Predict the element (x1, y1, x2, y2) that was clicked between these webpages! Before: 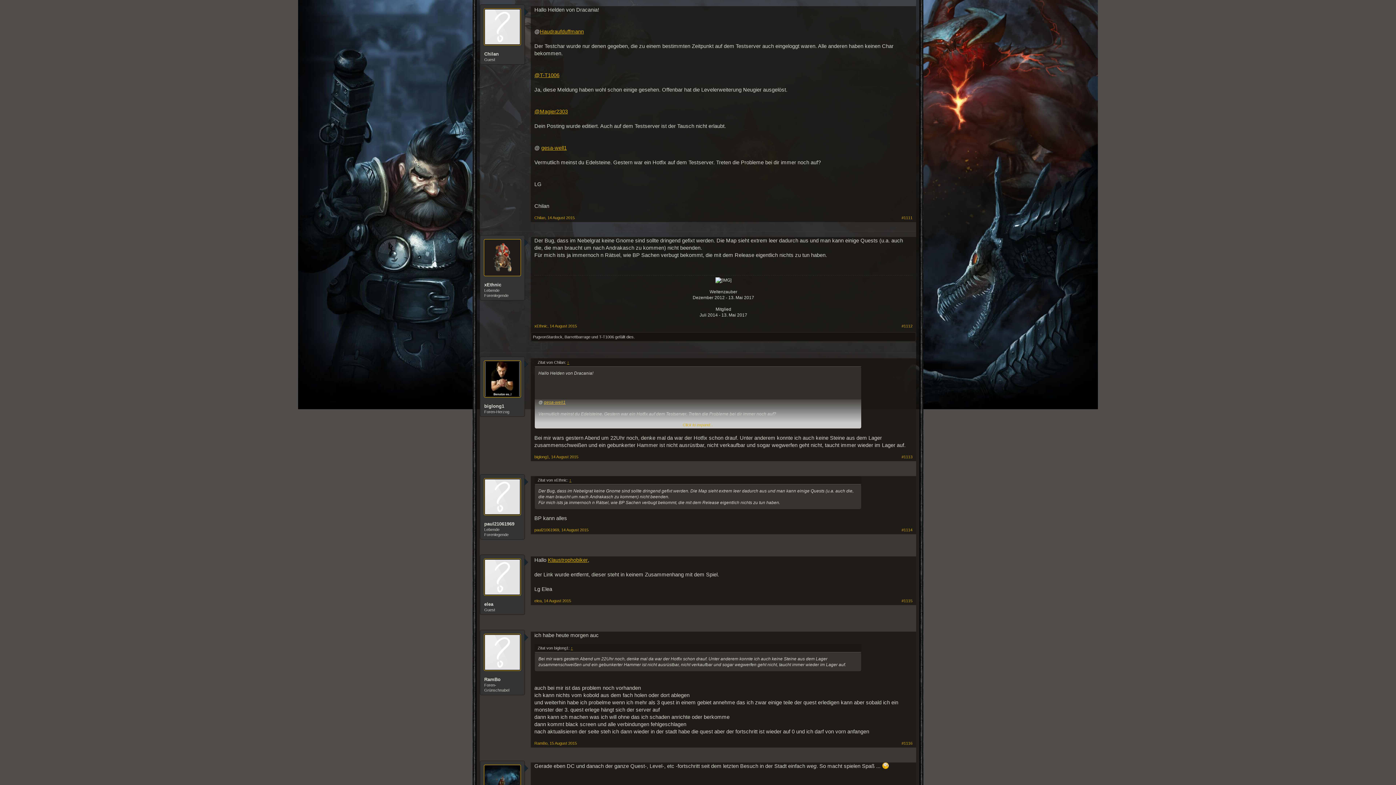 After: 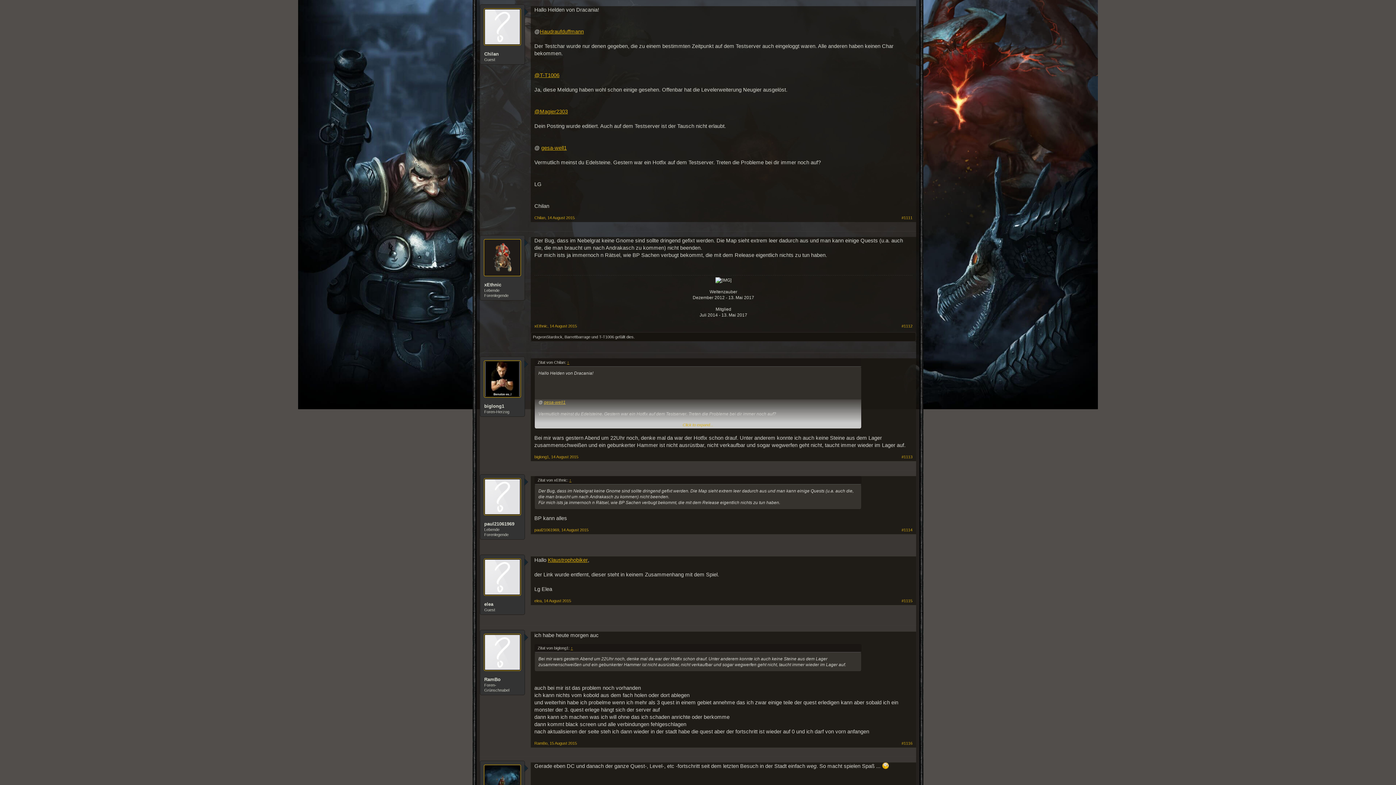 Action: bbox: (484, 51, 520, 57) label: Chilan